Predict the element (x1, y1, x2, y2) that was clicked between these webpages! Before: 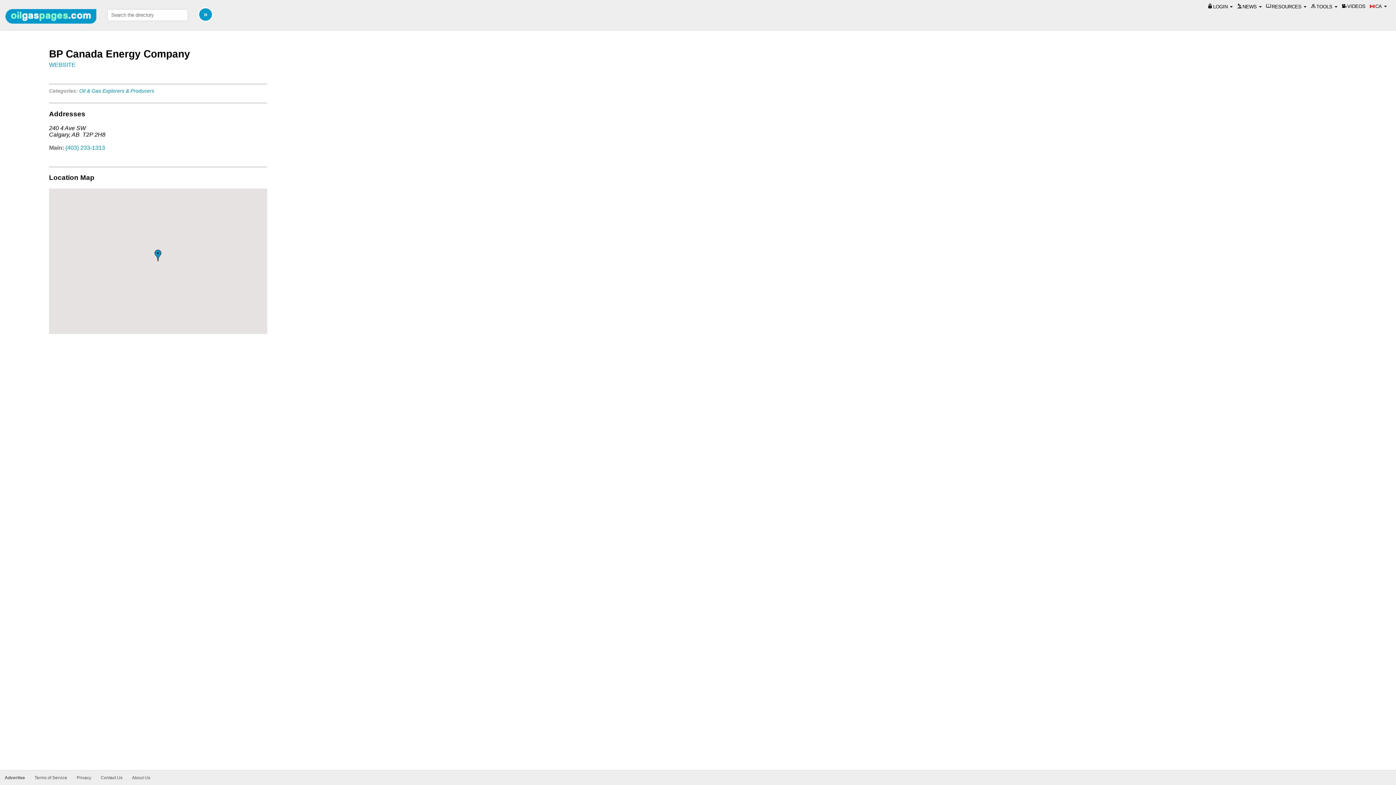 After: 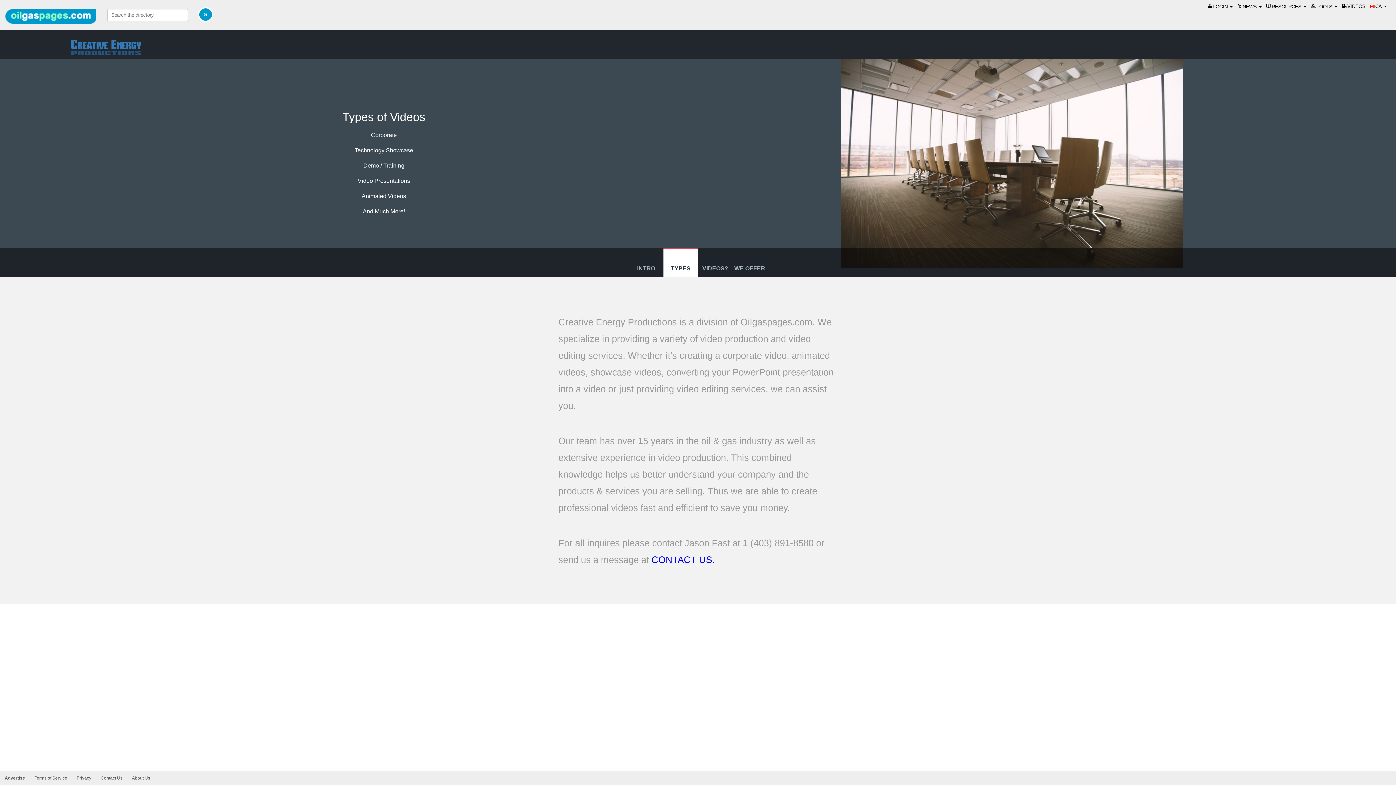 Action: label: VIDEOS bbox: (1339, 2, 1367, 9)